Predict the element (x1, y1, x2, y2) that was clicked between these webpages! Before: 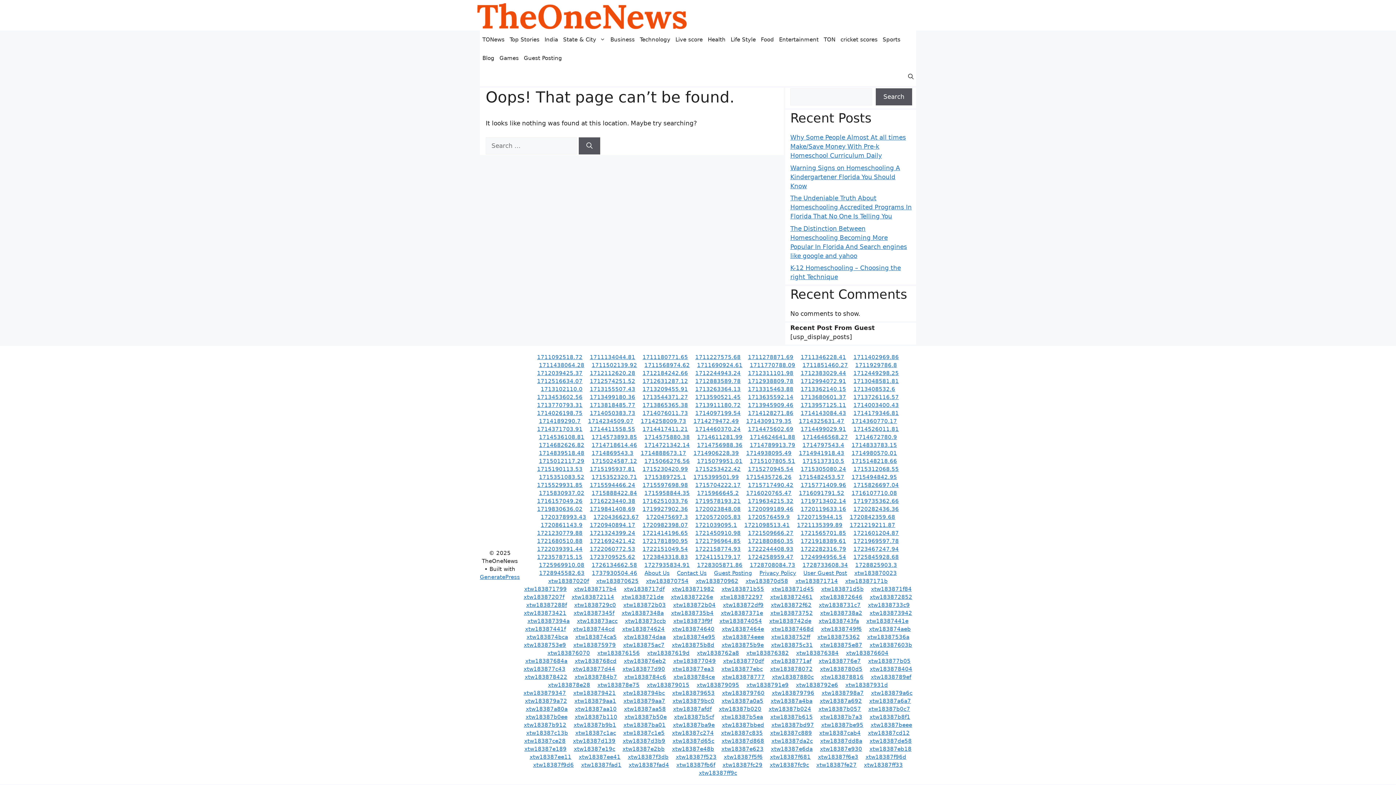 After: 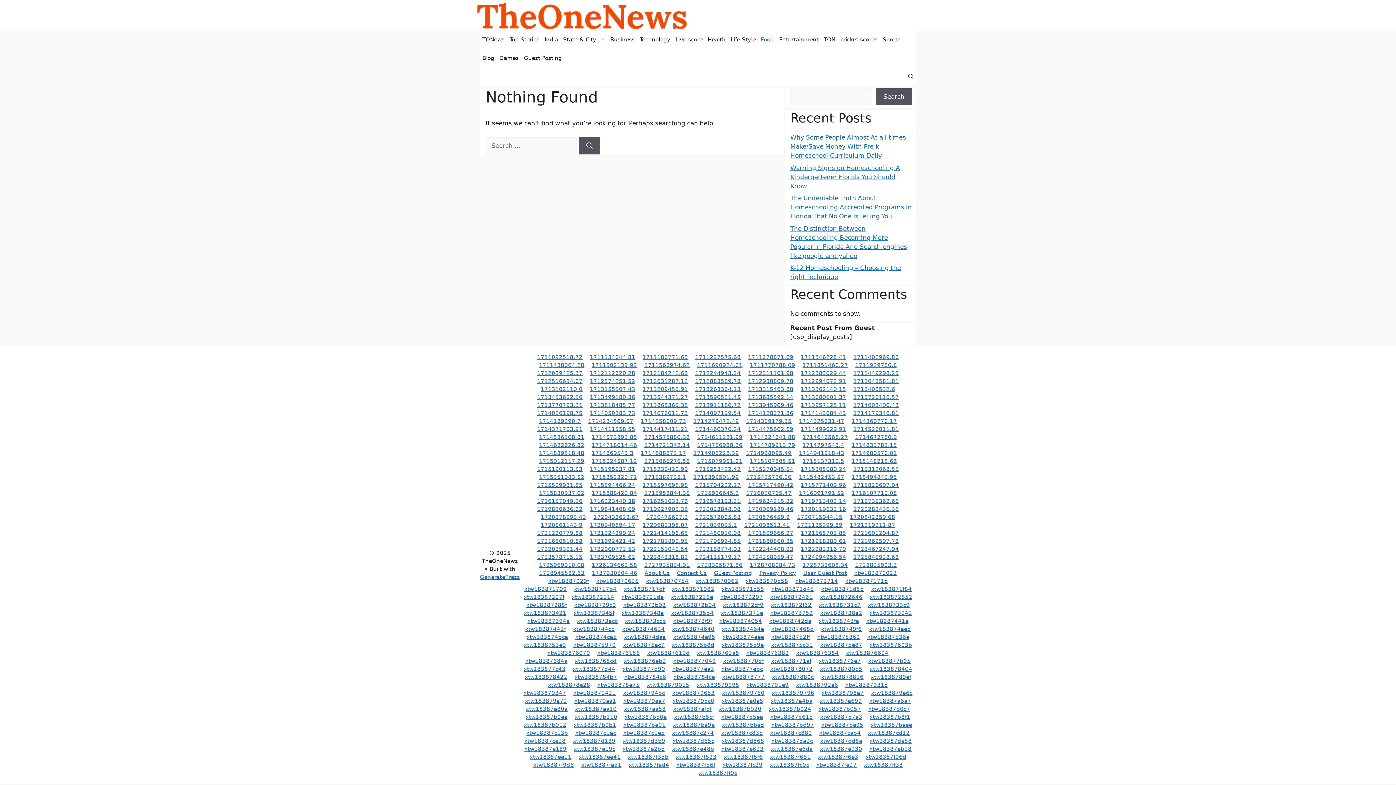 Action: label: Food bbox: (758, 30, 776, 49)